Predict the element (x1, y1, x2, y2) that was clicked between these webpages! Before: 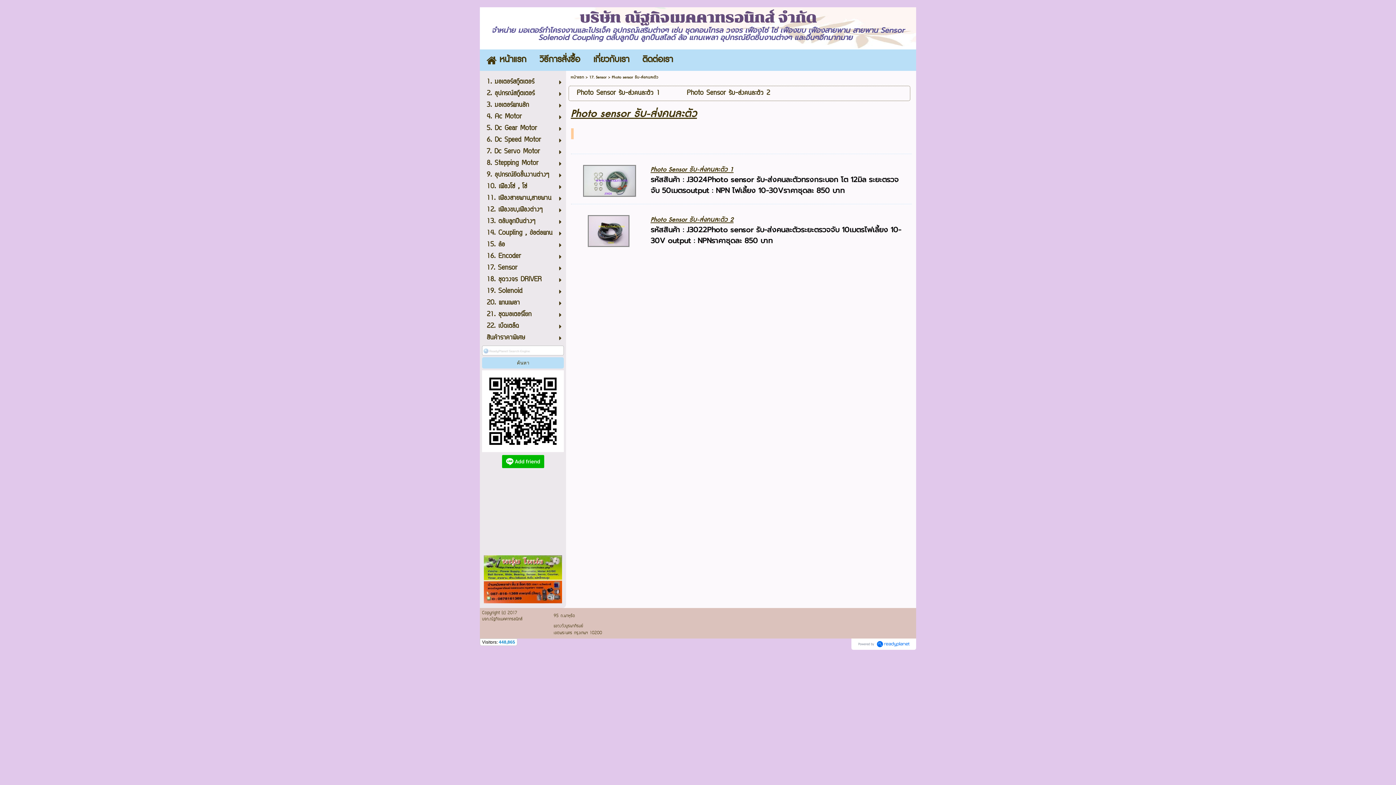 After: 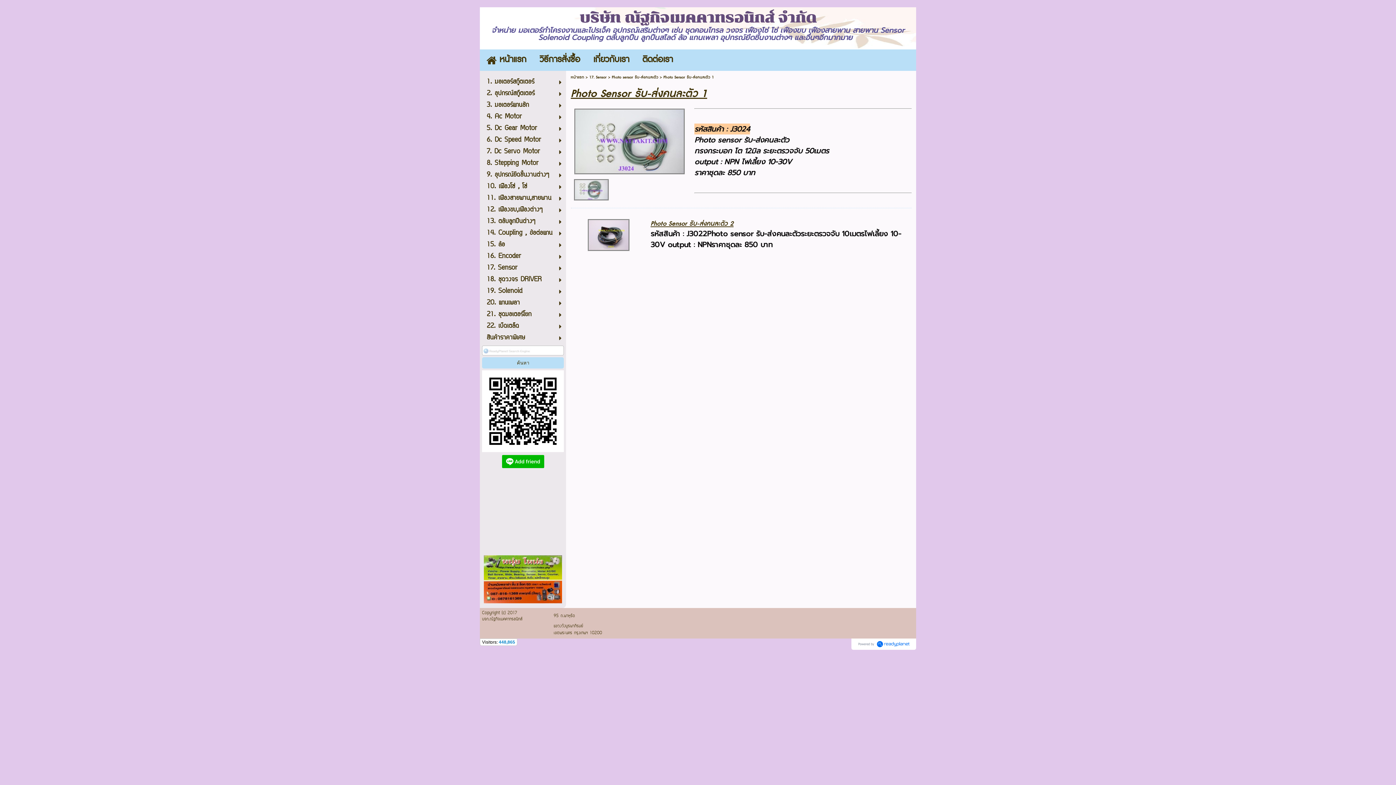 Action: bbox: (583, 176, 636, 184)